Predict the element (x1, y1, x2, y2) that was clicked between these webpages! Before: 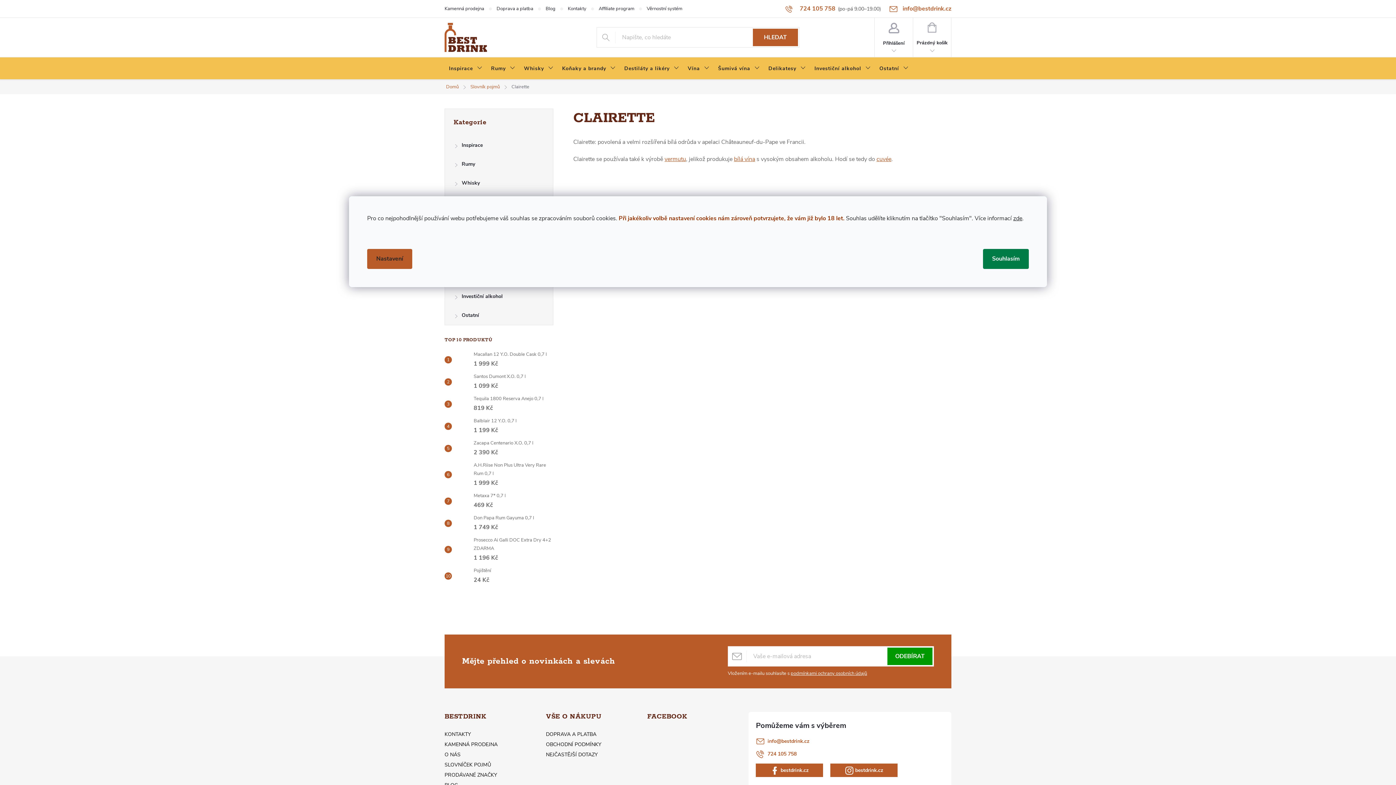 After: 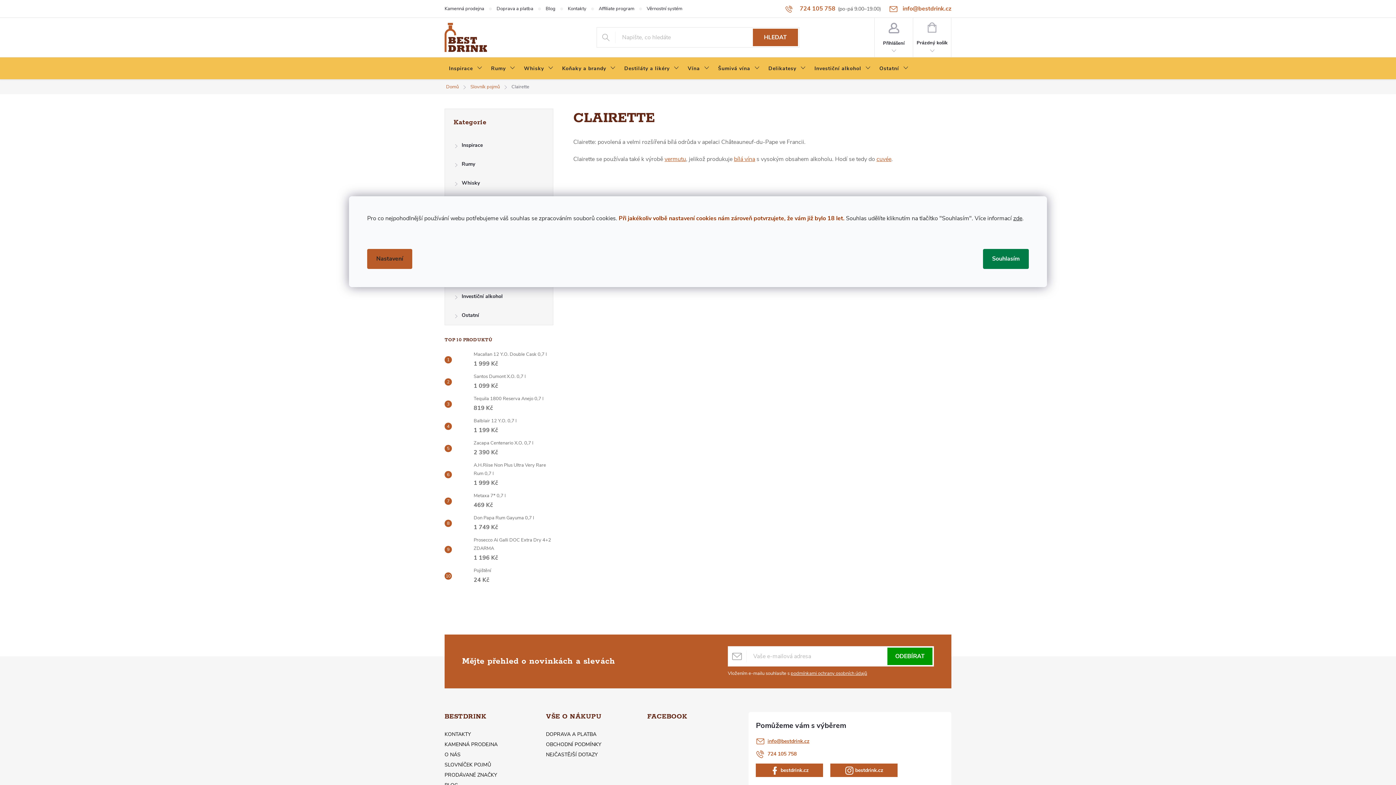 Action: label: info@bestdrink.cz bbox: (767, 738, 809, 745)